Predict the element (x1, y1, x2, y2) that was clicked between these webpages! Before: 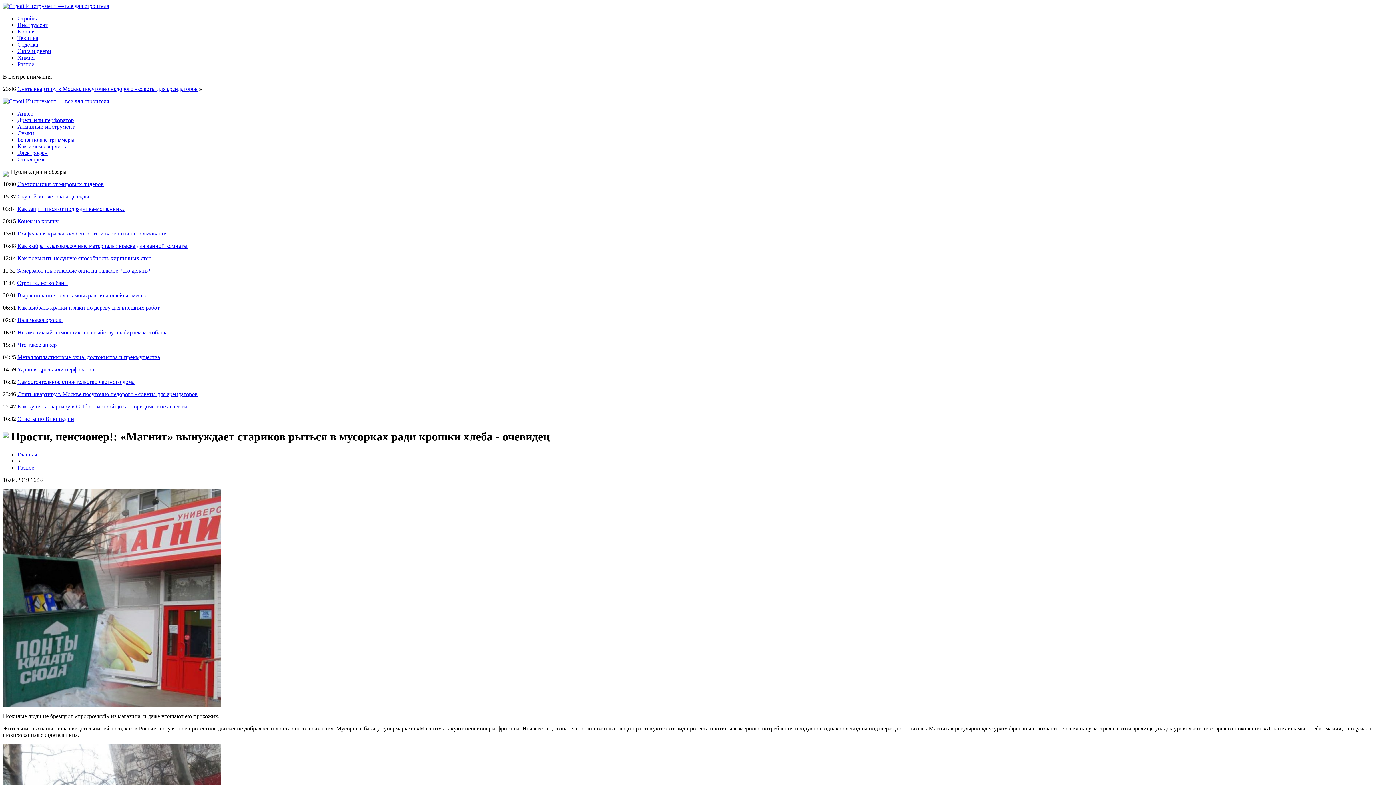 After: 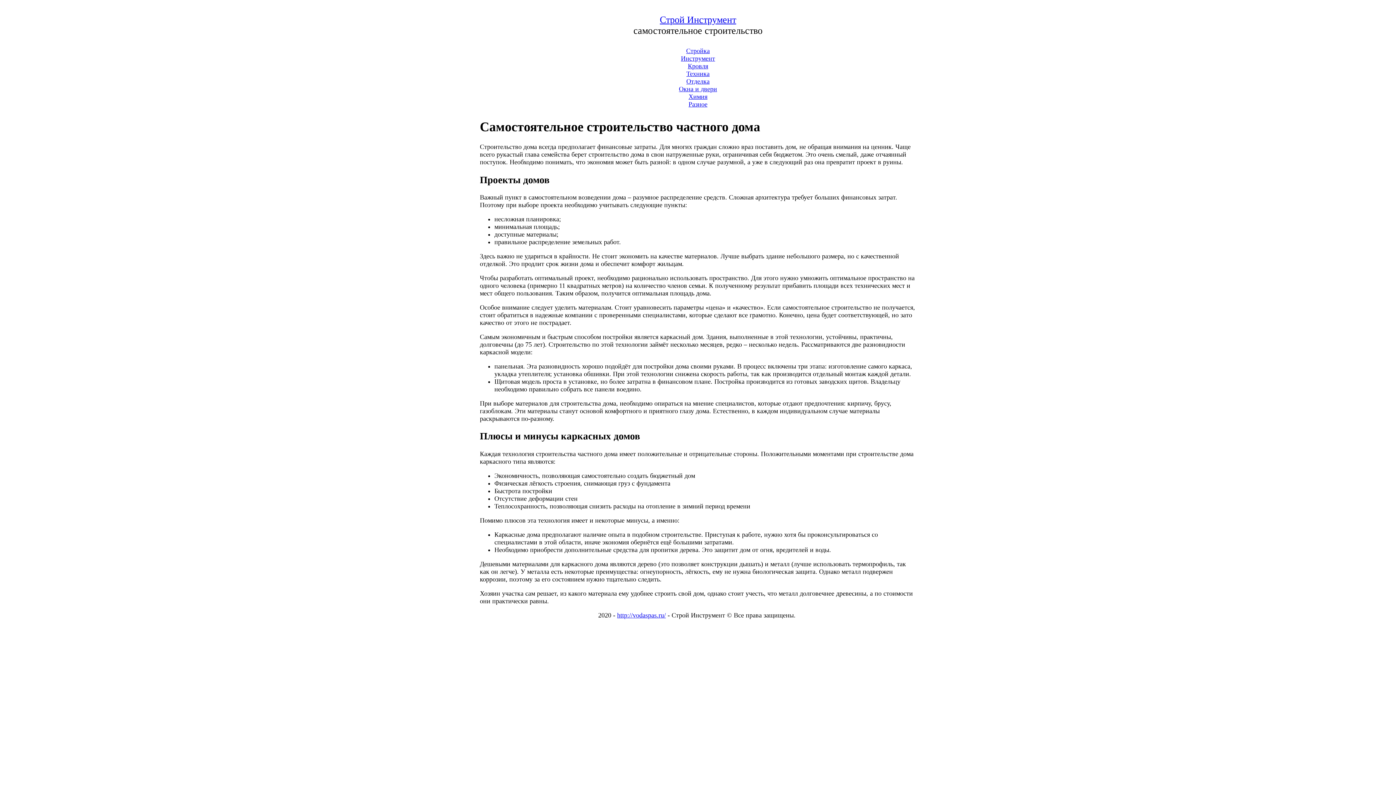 Action: bbox: (17, 378, 134, 385) label: Самостоятельное строительство частного дома